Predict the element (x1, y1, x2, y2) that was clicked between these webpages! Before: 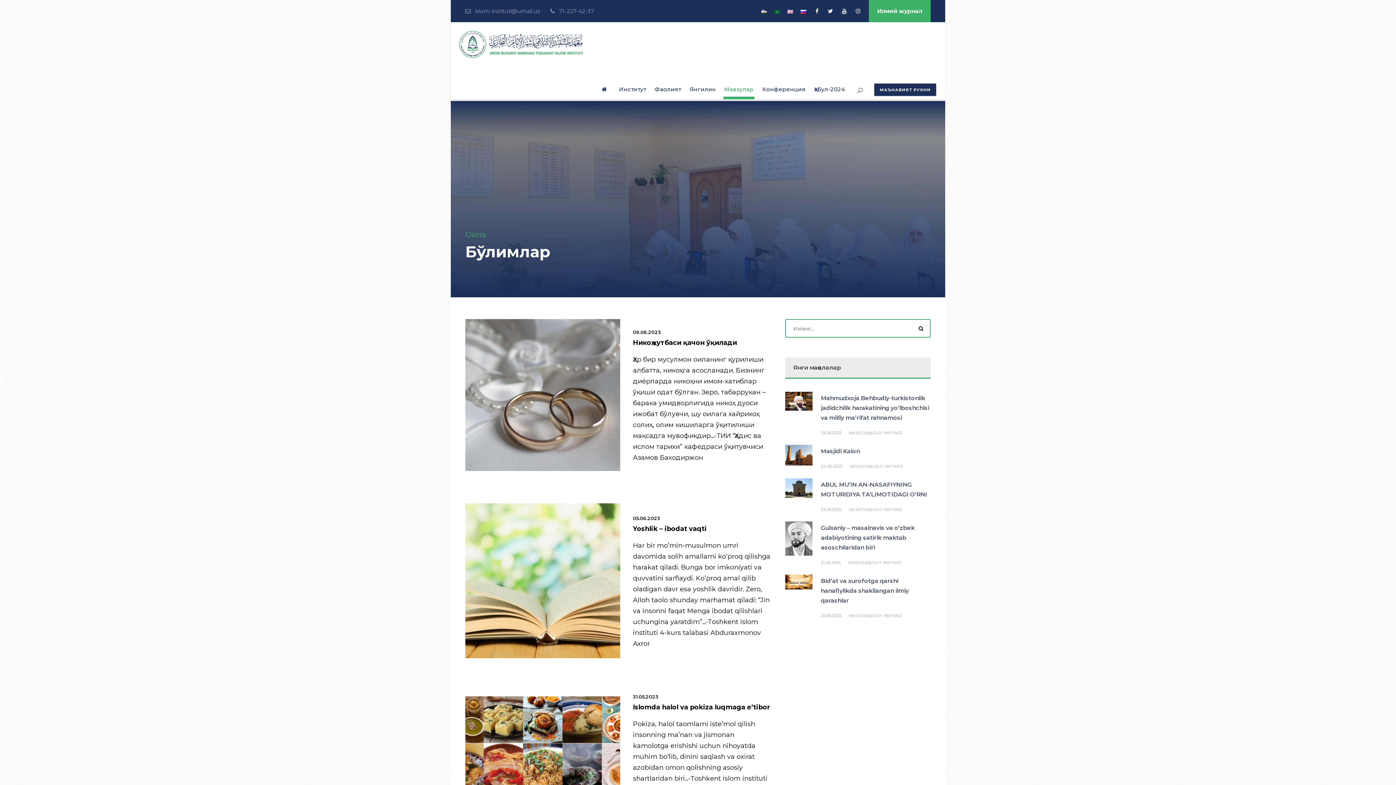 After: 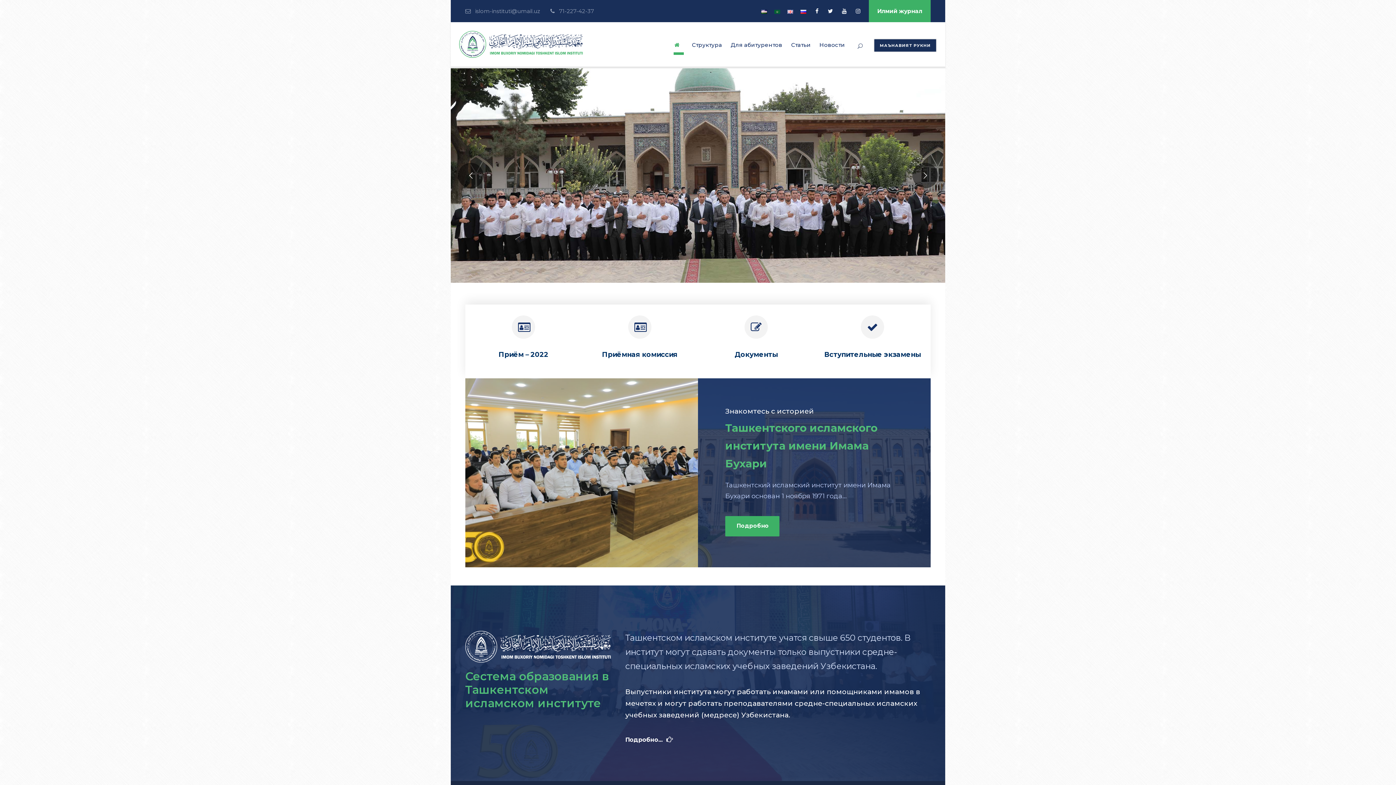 Action: bbox: (800, 7, 806, 21)